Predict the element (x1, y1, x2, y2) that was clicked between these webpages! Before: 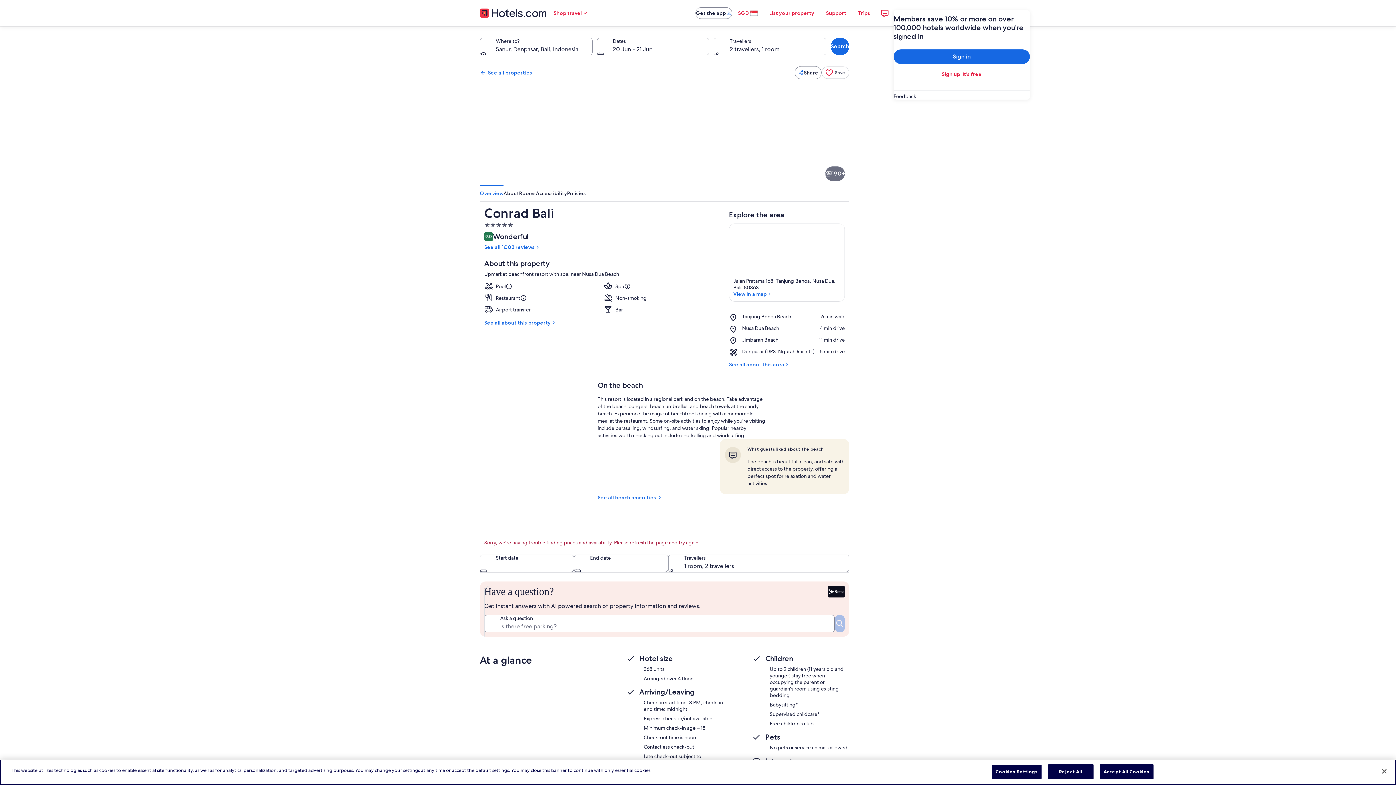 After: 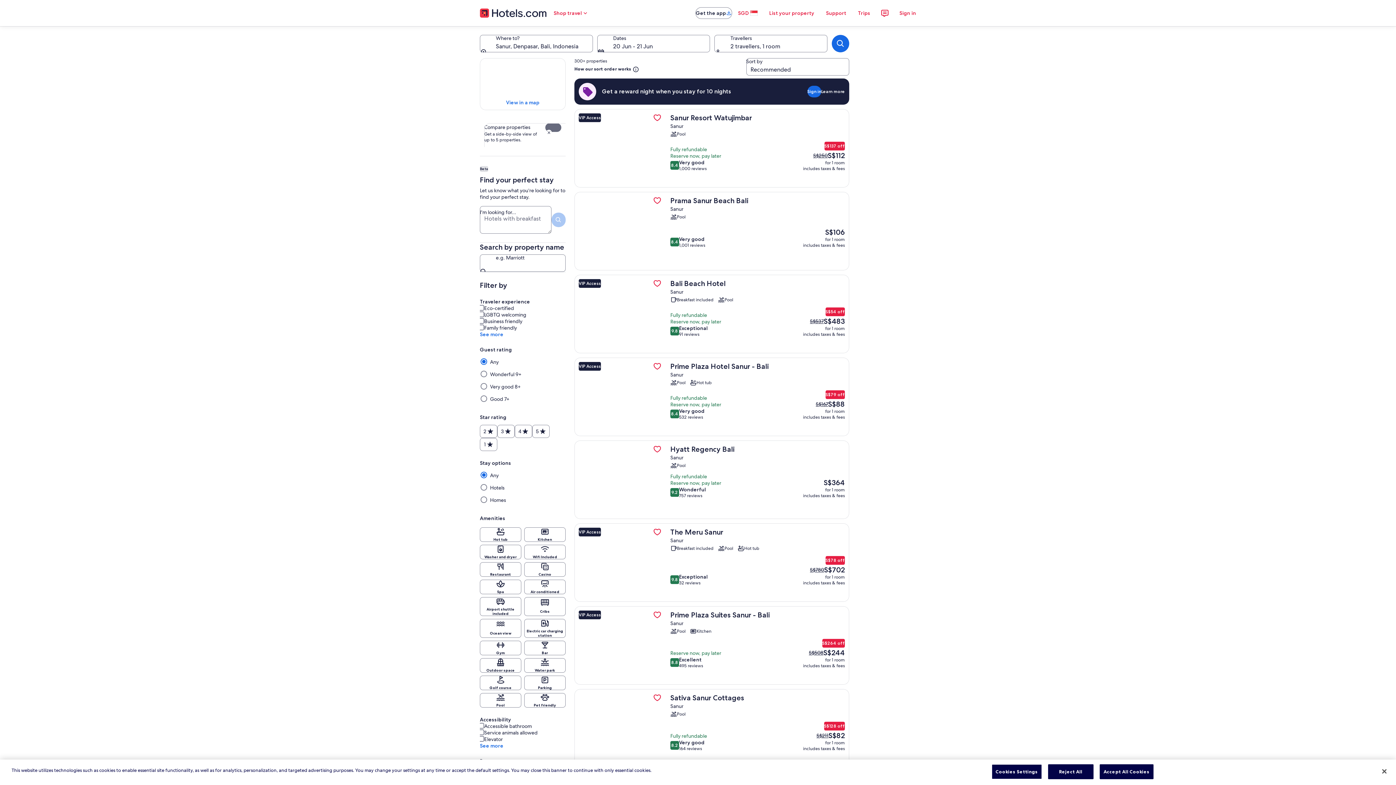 Action: bbox: (480, 69, 532, 76) label: See all properties